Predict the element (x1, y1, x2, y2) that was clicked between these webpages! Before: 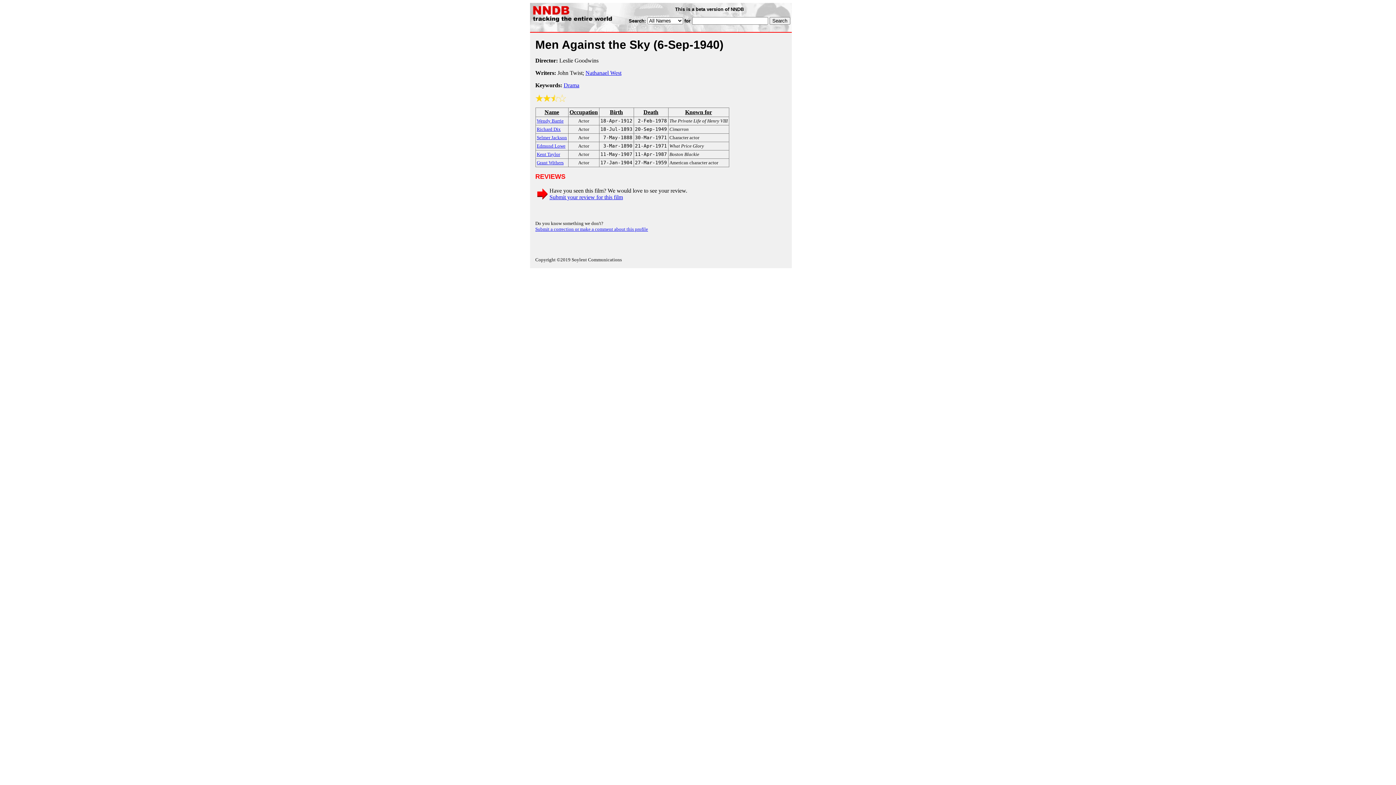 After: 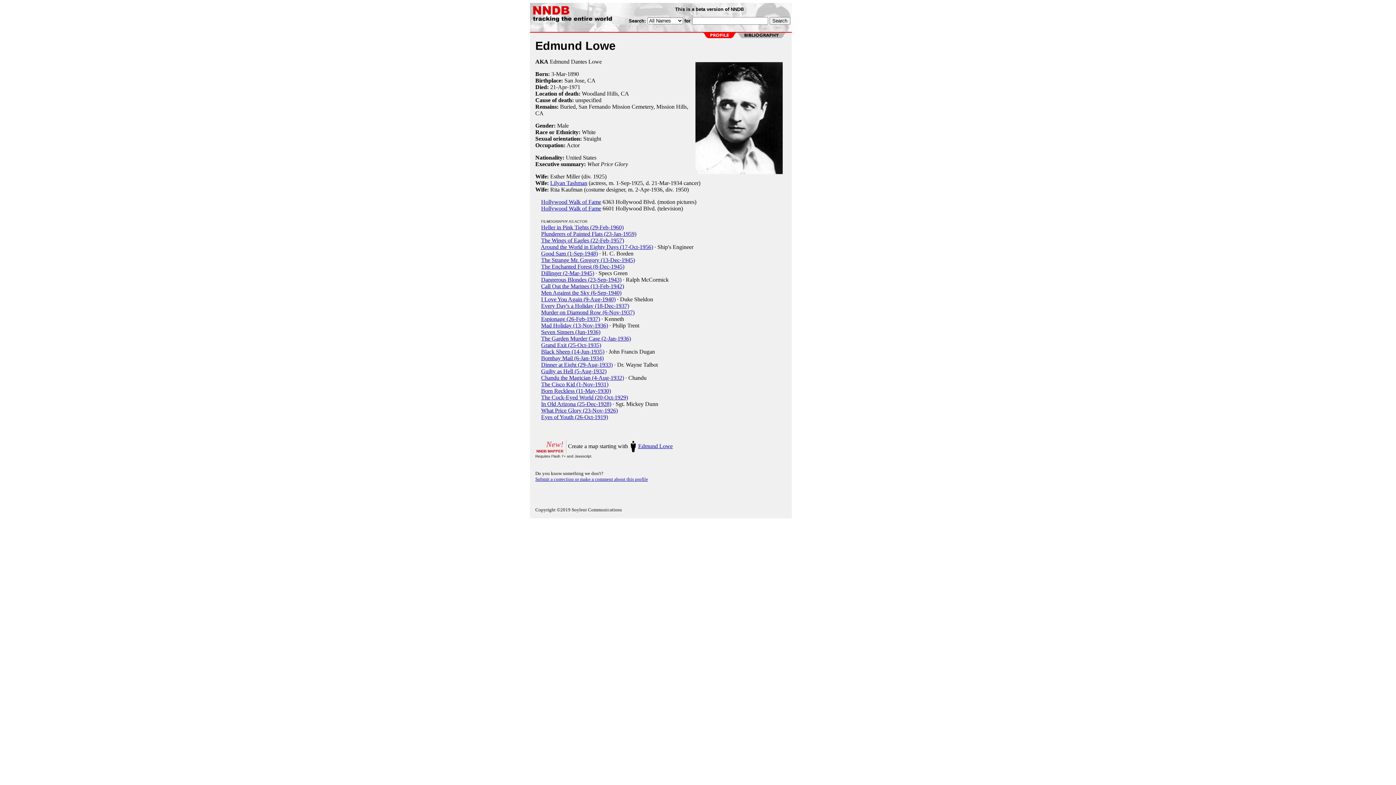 Action: label: Edmund Lowe bbox: (536, 142, 565, 148)